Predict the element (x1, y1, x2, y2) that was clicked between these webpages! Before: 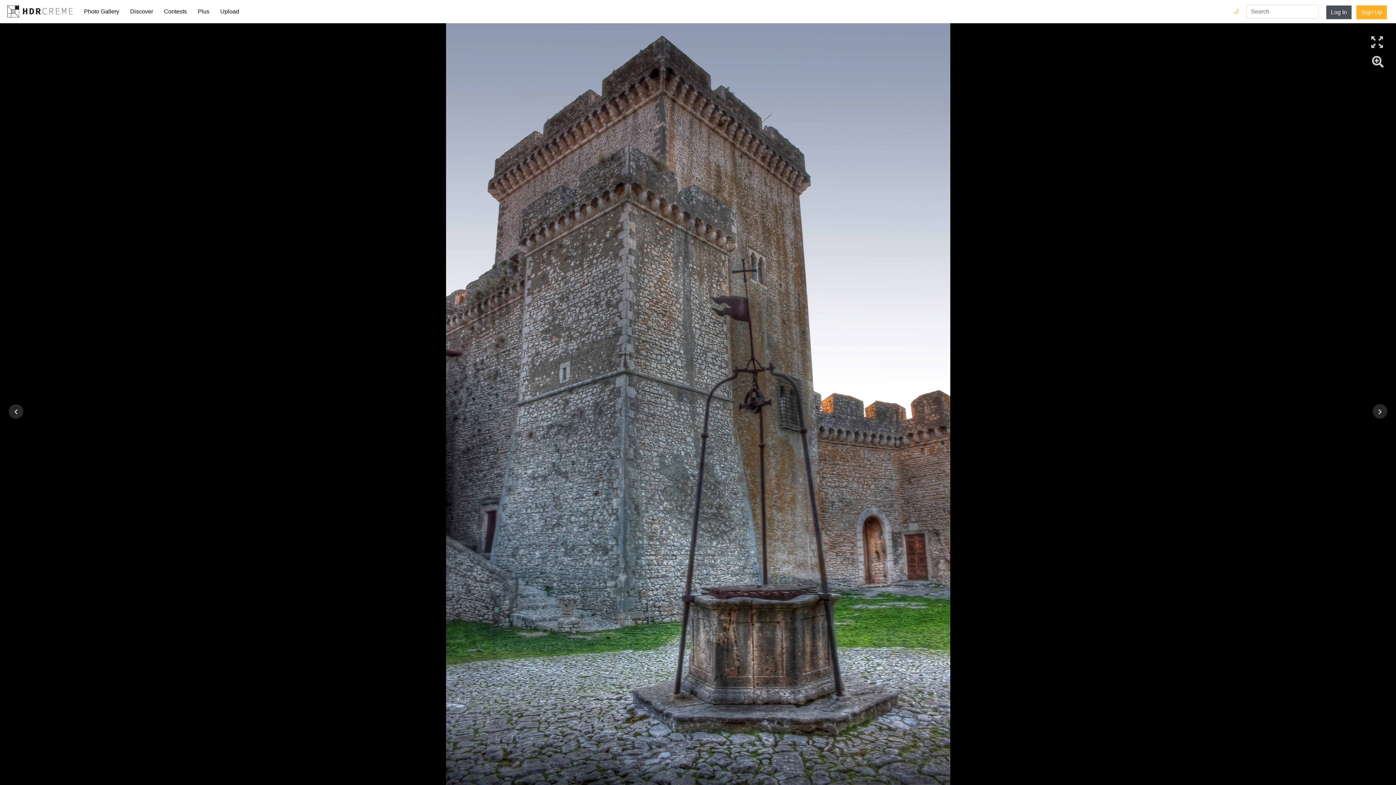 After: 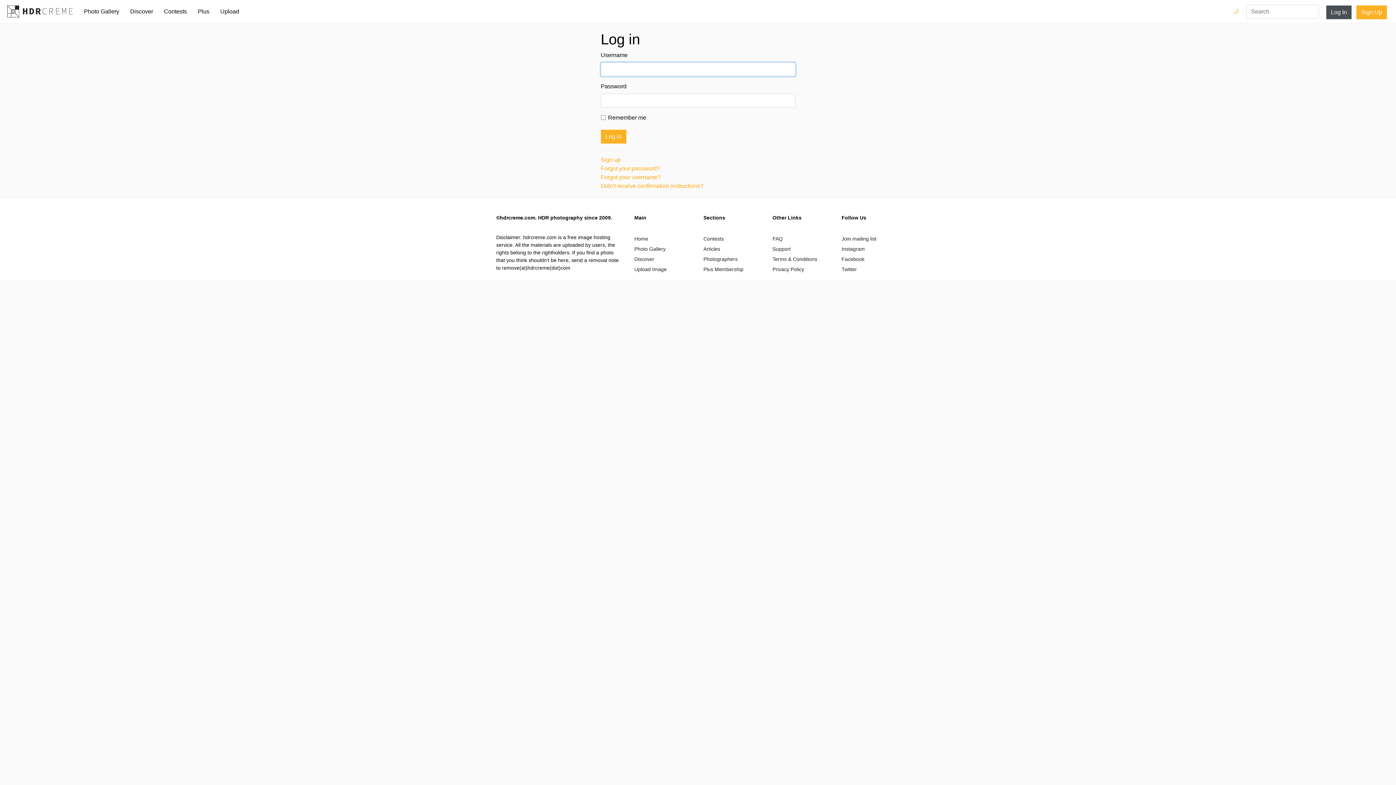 Action: label: Log In bbox: (1326, 5, 1352, 19)